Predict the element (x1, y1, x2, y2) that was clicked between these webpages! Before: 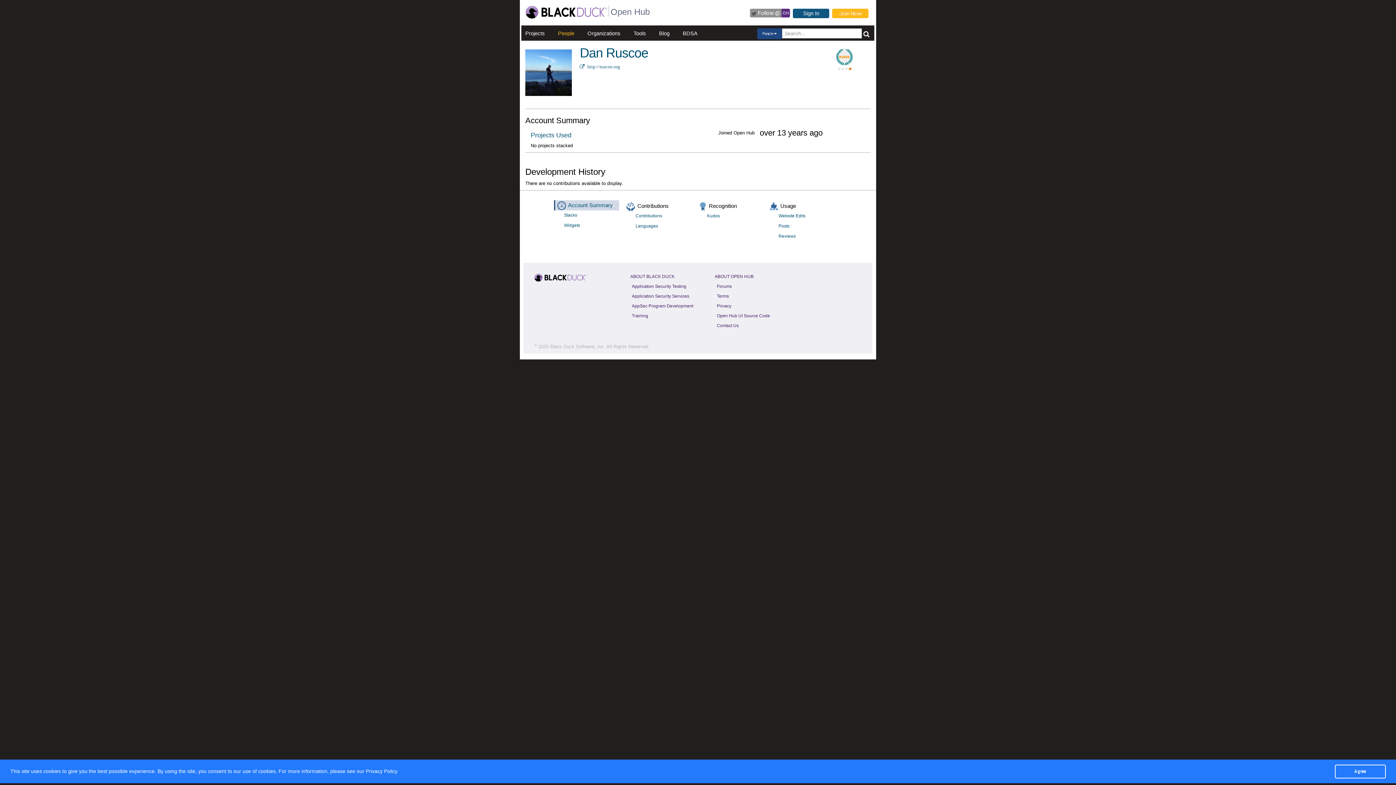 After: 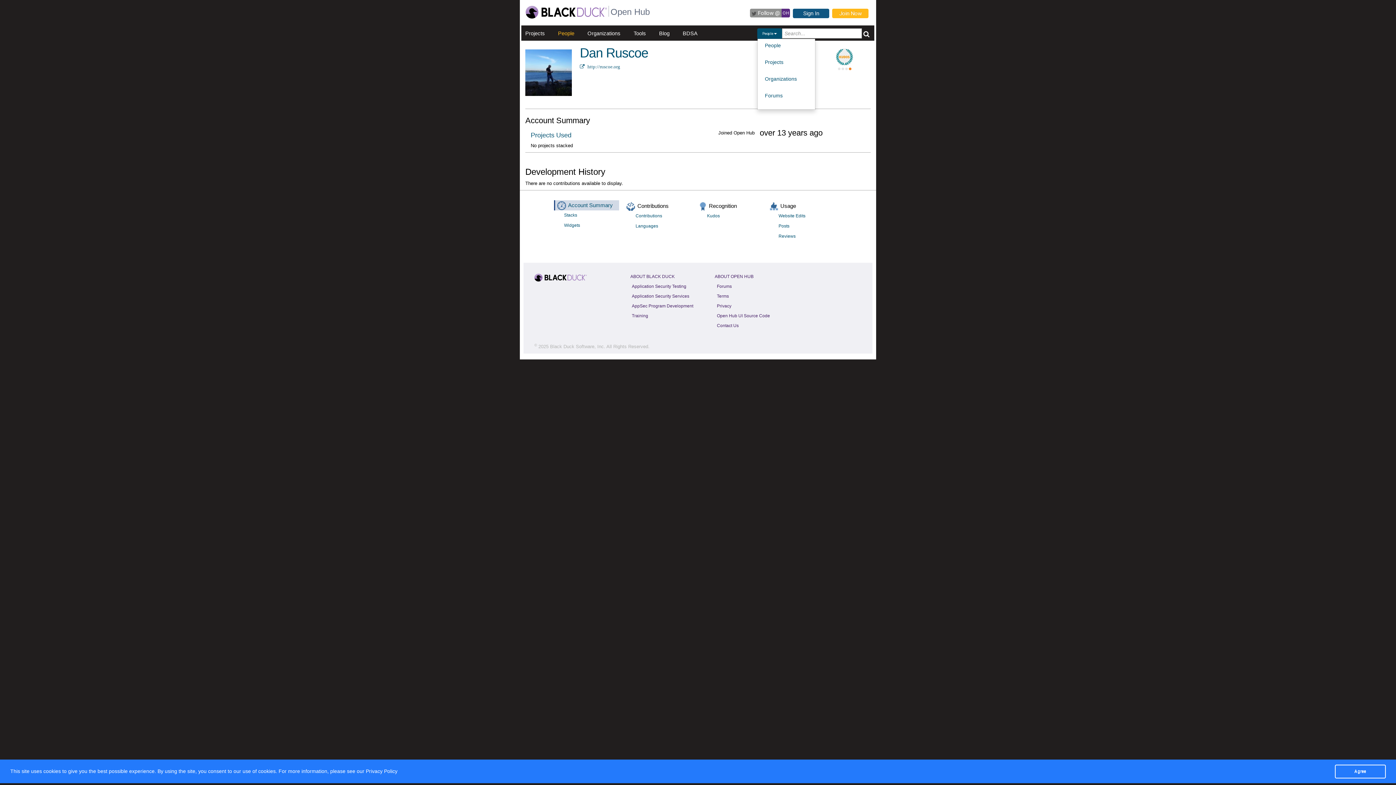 Action: label: People  bbox: (757, 28, 782, 39)